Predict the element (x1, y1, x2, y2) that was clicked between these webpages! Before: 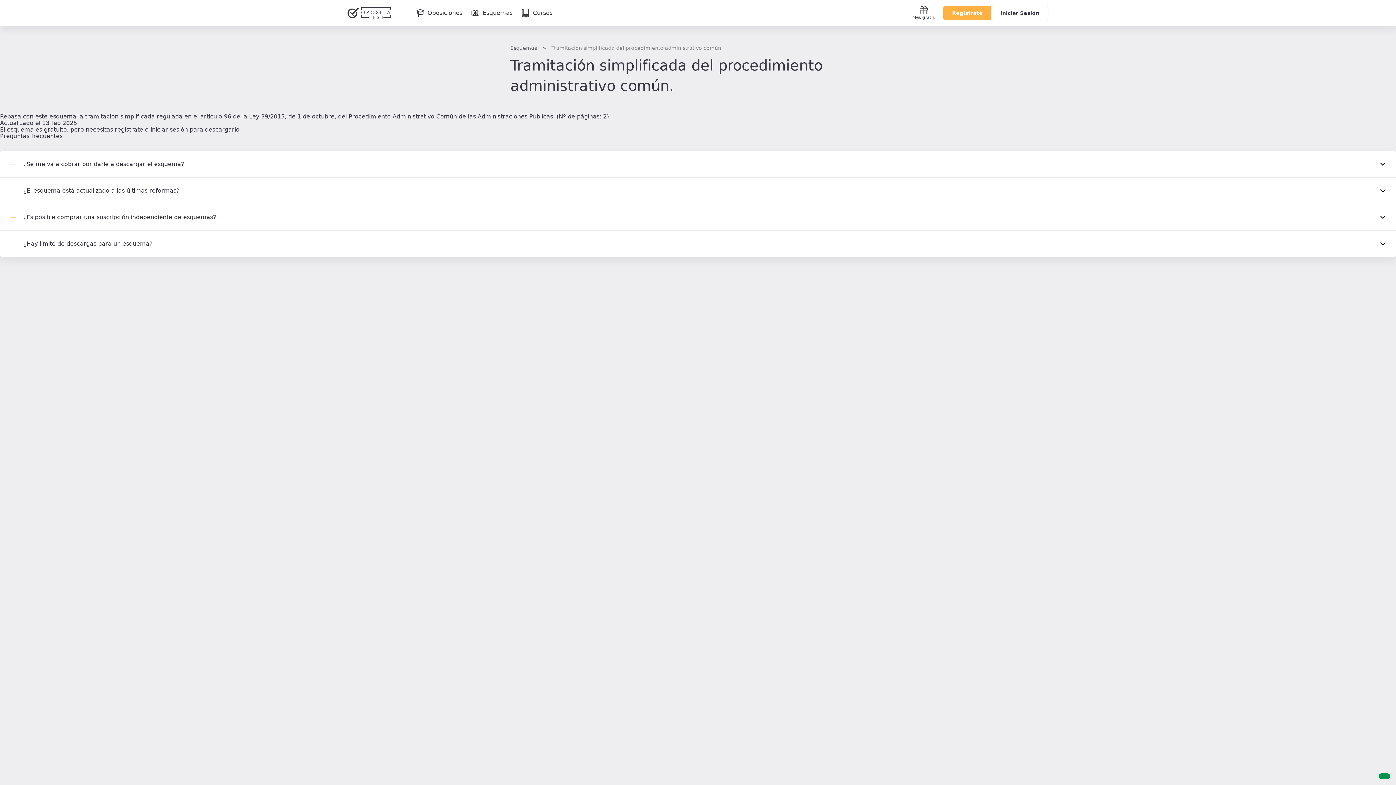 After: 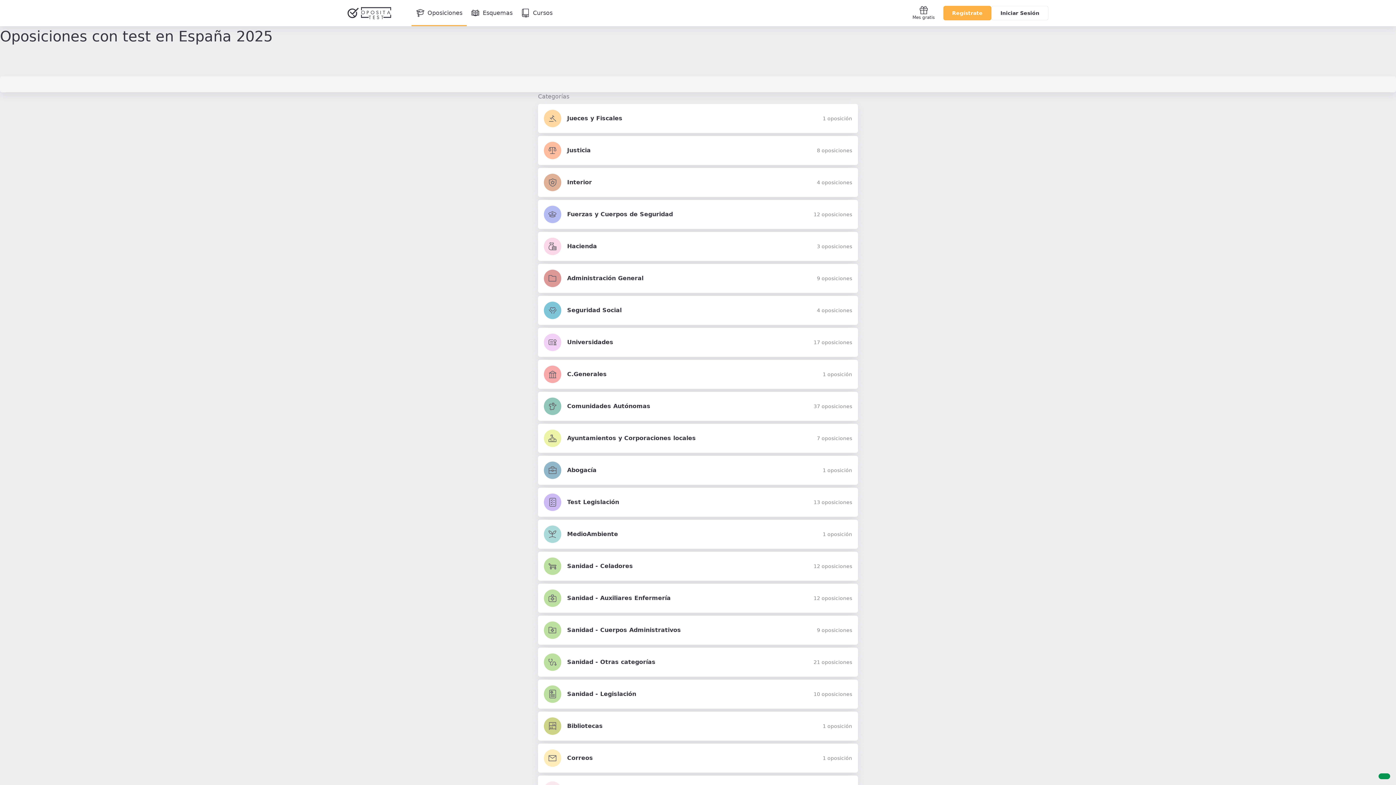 Action: label: Oposiciones bbox: (411, 4, 466, 21)